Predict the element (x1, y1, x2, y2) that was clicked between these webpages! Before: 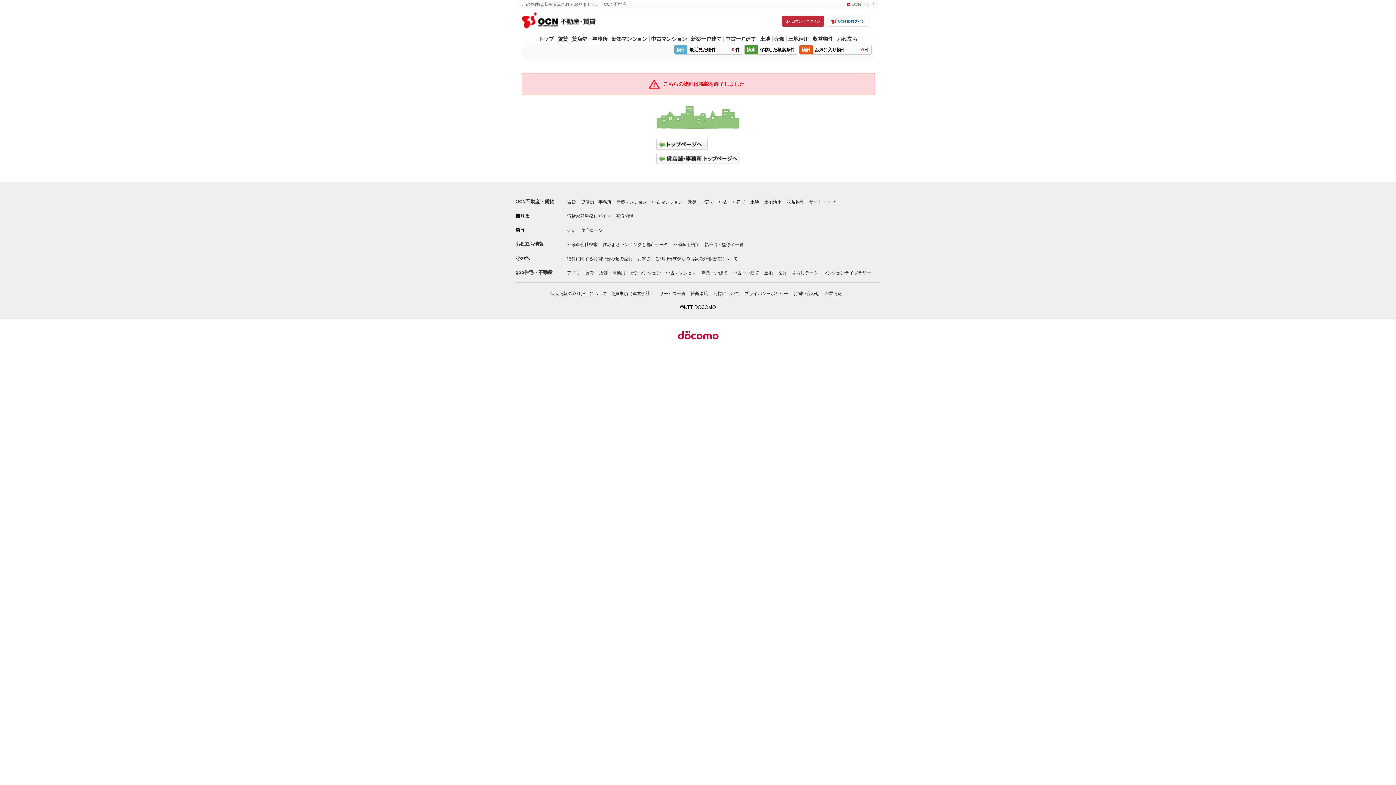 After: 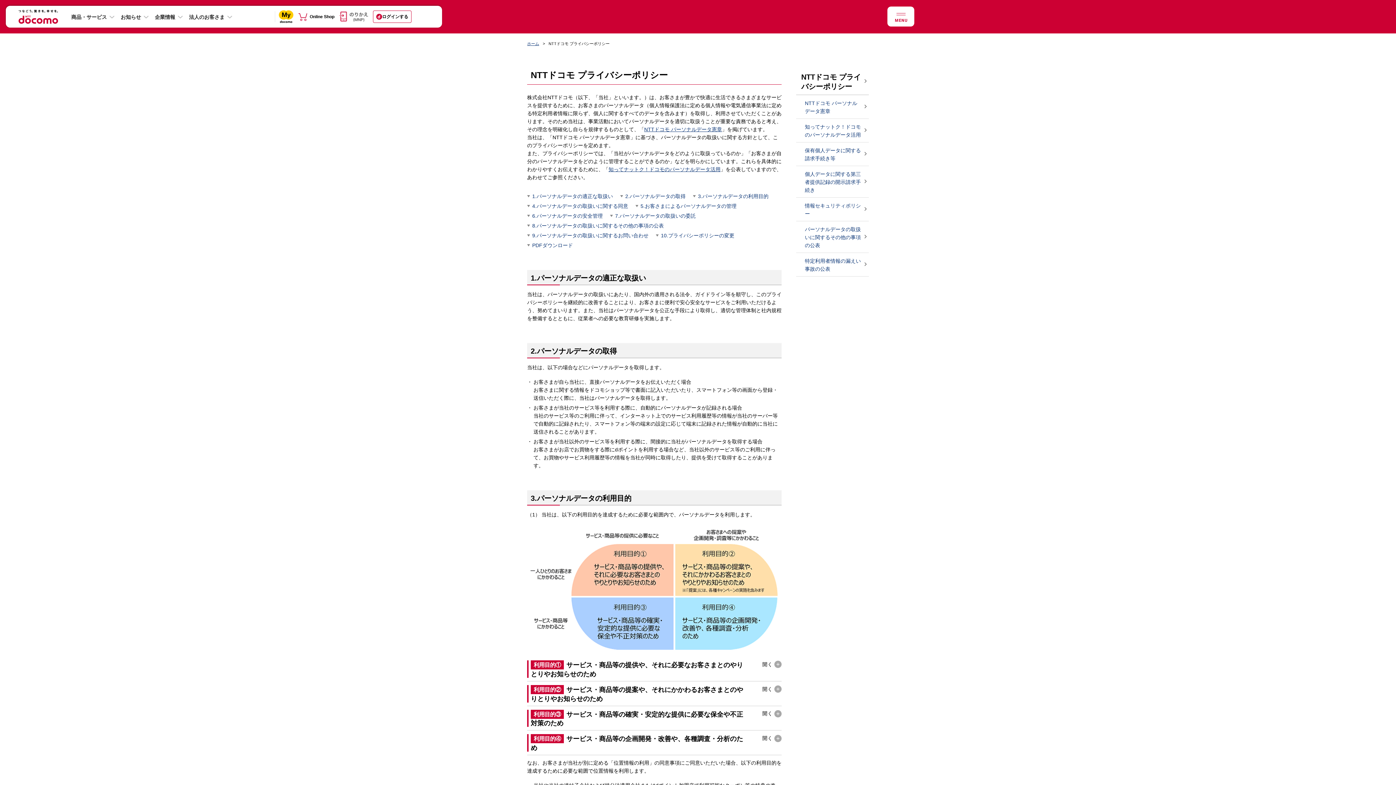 Action: bbox: (744, 291, 788, 296) label: プライバシーポリシー